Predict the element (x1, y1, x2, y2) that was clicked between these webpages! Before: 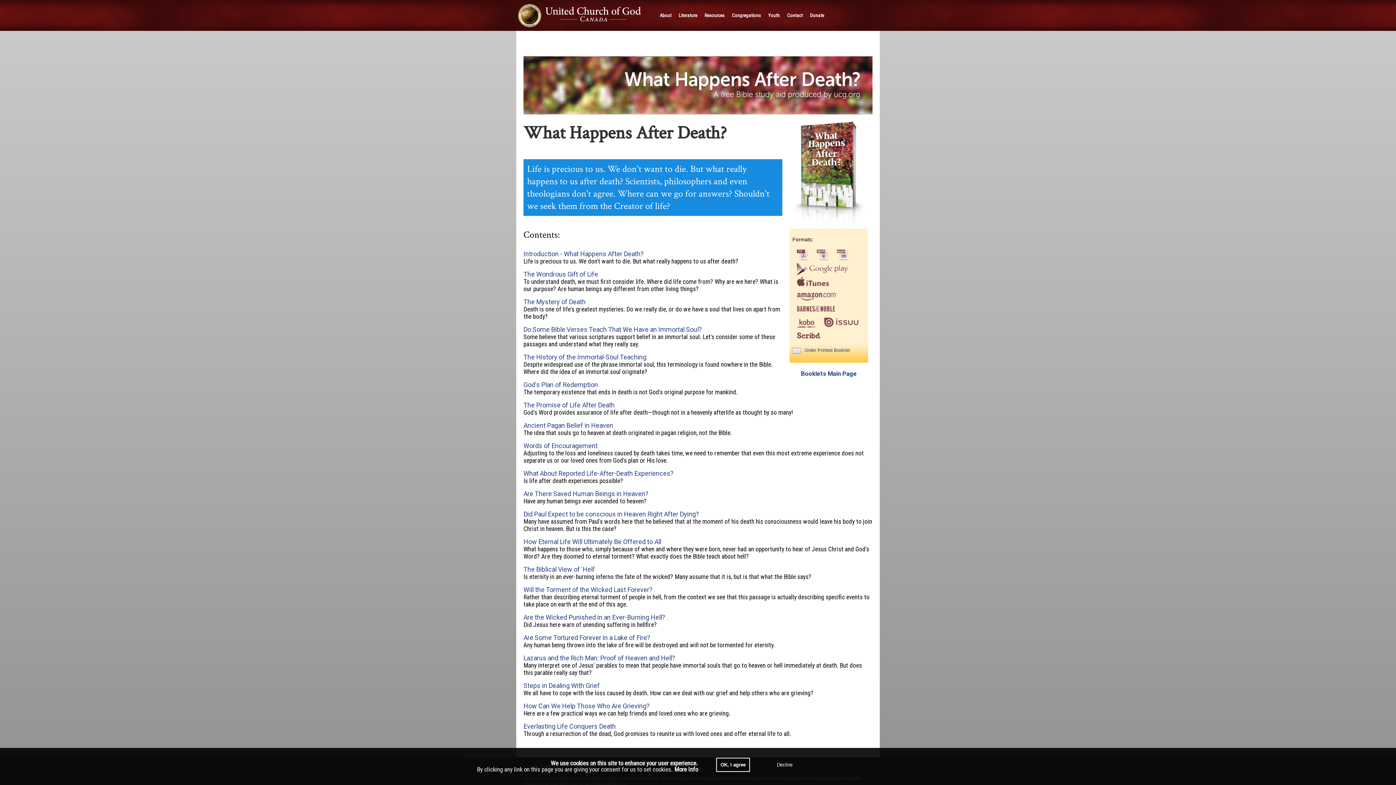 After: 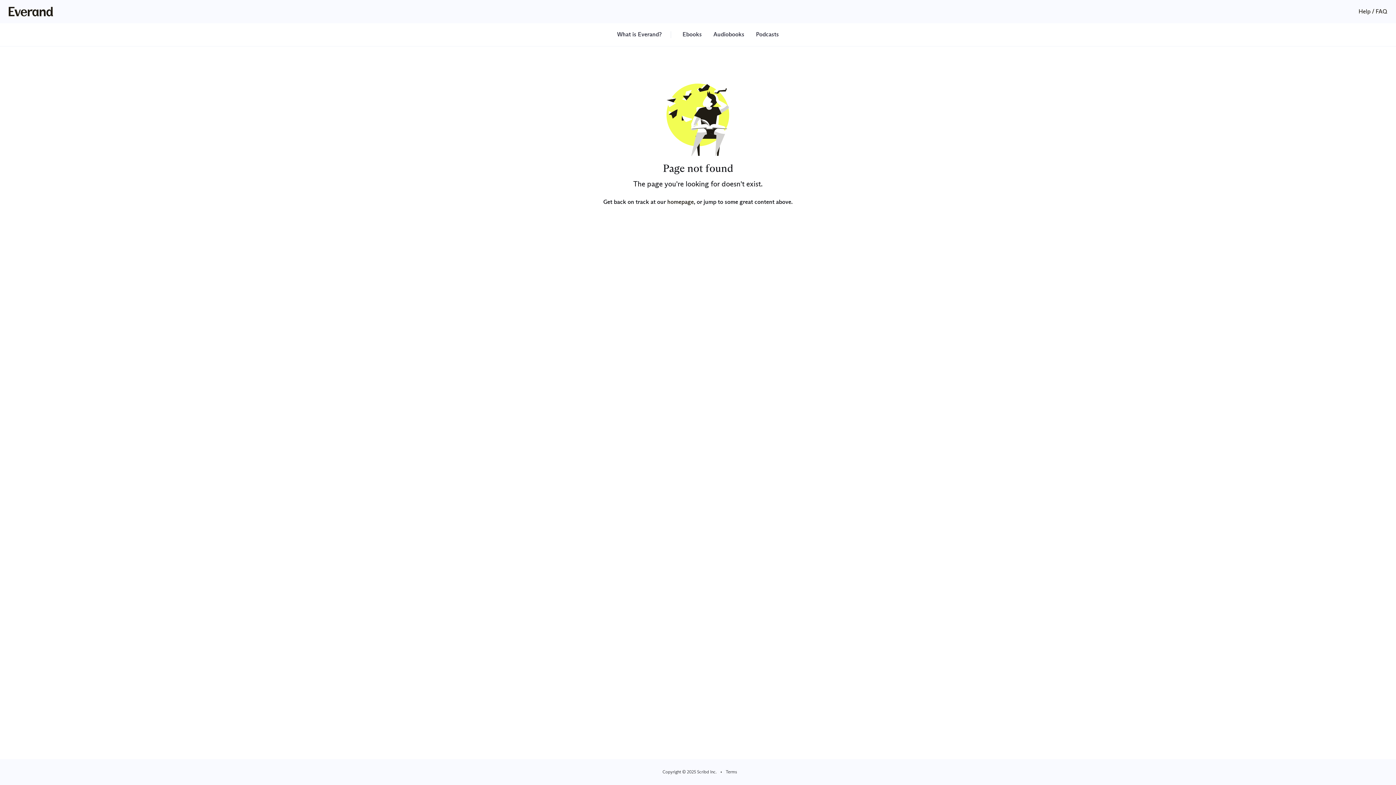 Action: bbox: (797, 329, 820, 341)